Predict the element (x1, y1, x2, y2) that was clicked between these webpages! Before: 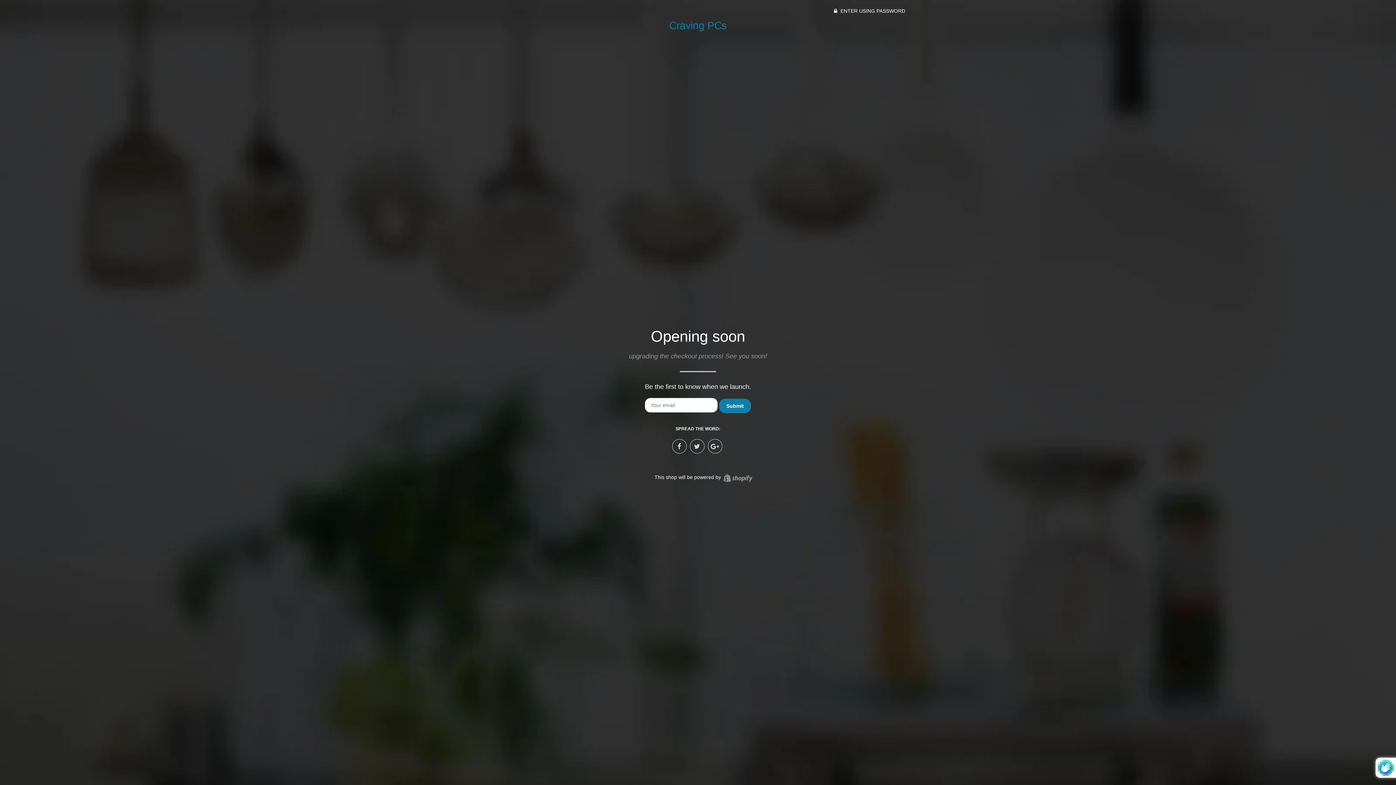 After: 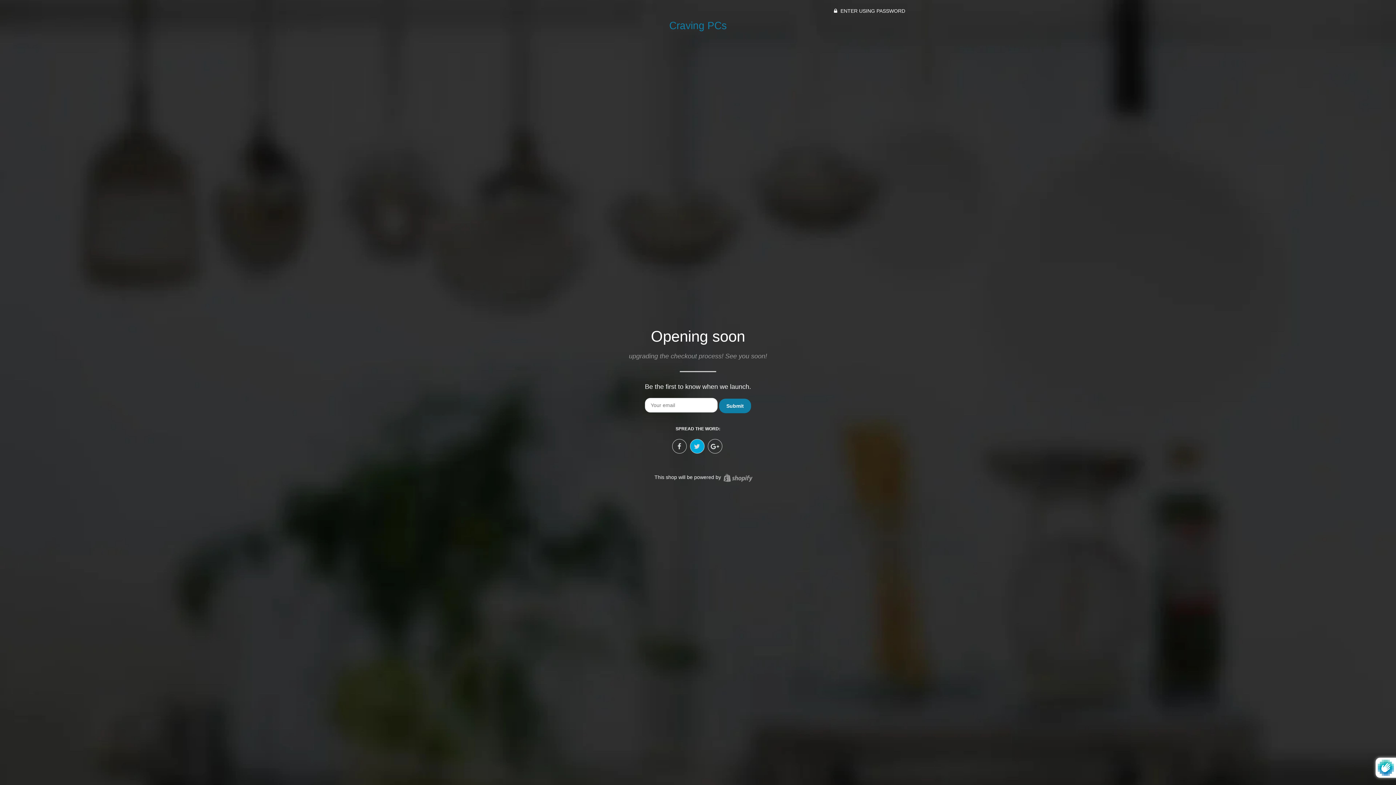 Action: bbox: (690, 439, 704, 453)